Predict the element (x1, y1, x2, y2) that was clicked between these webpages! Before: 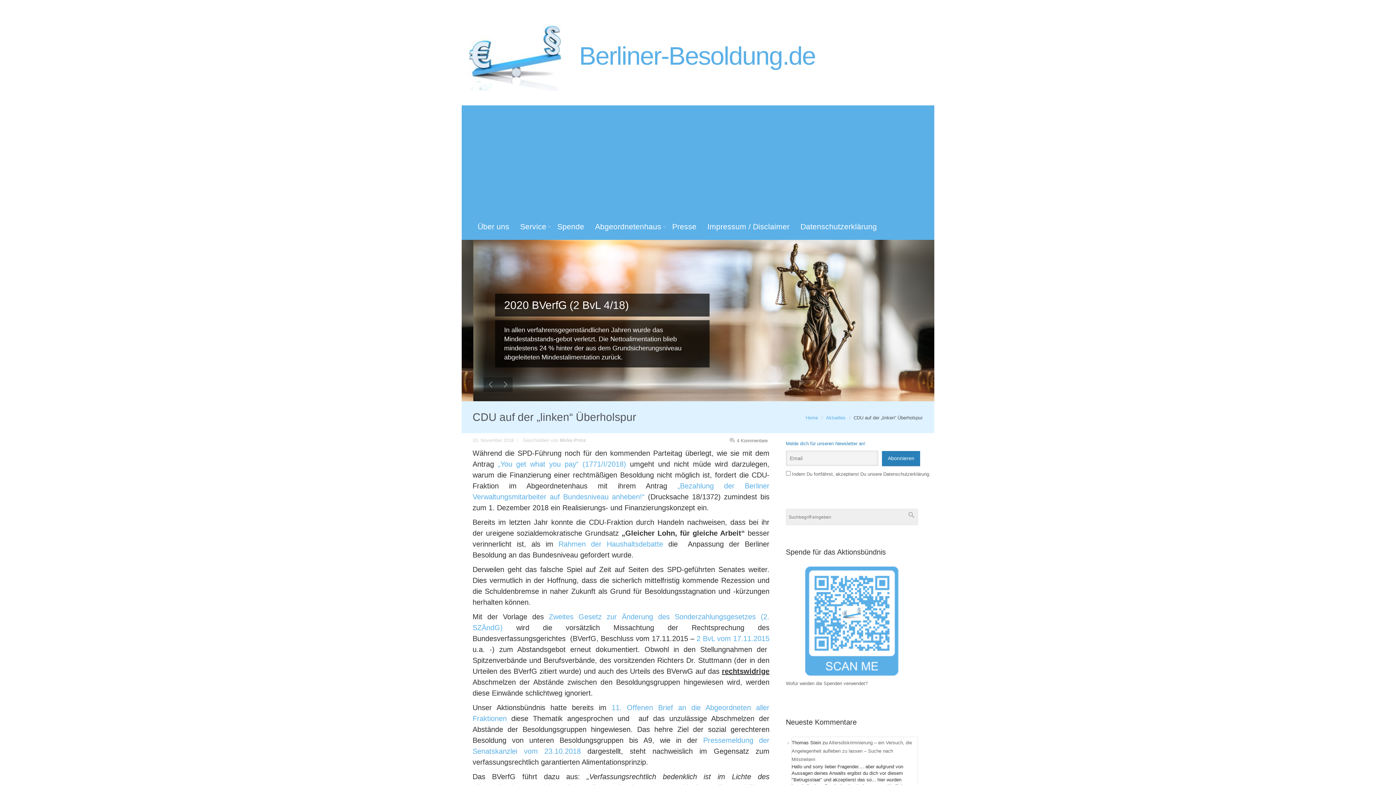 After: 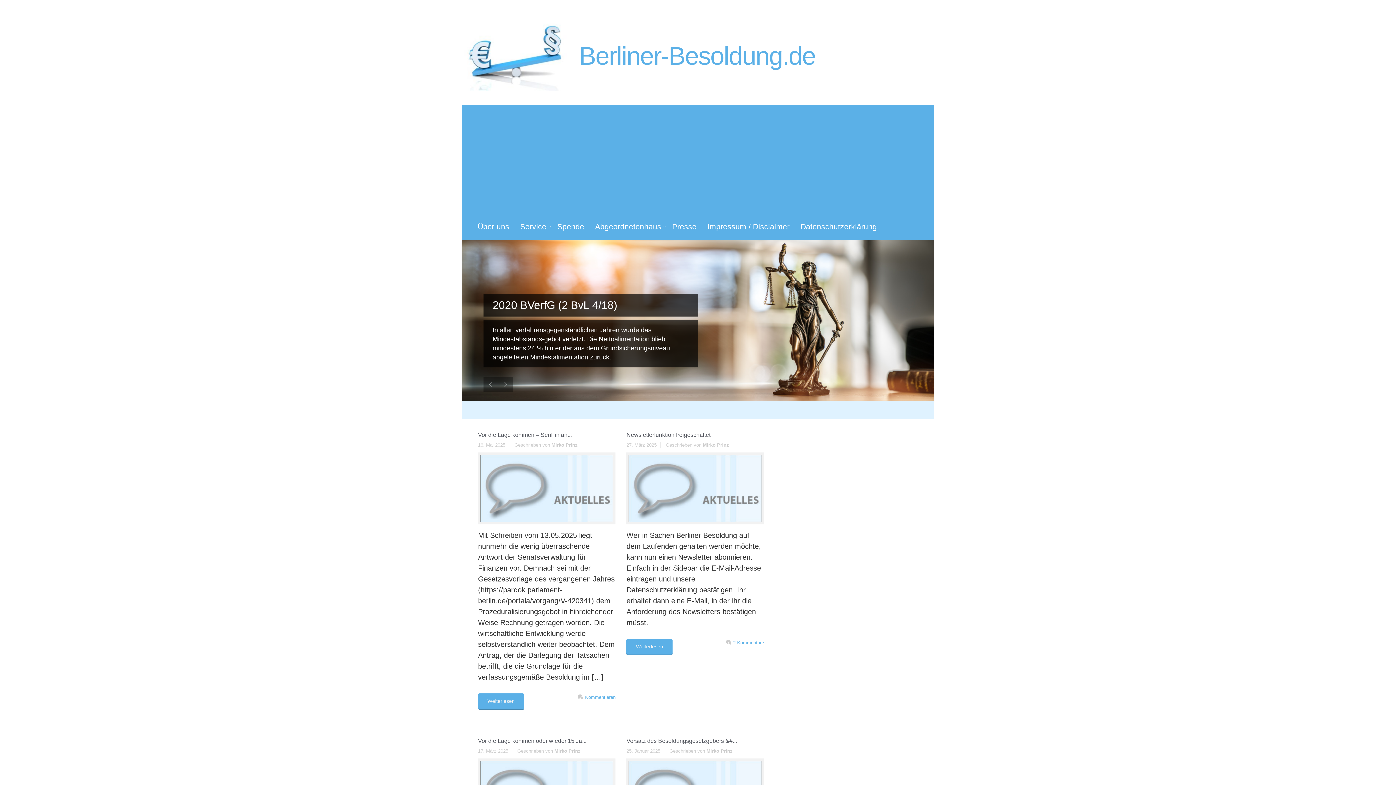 Action: label: Mirko Prinz bbox: (560, 437, 586, 443)